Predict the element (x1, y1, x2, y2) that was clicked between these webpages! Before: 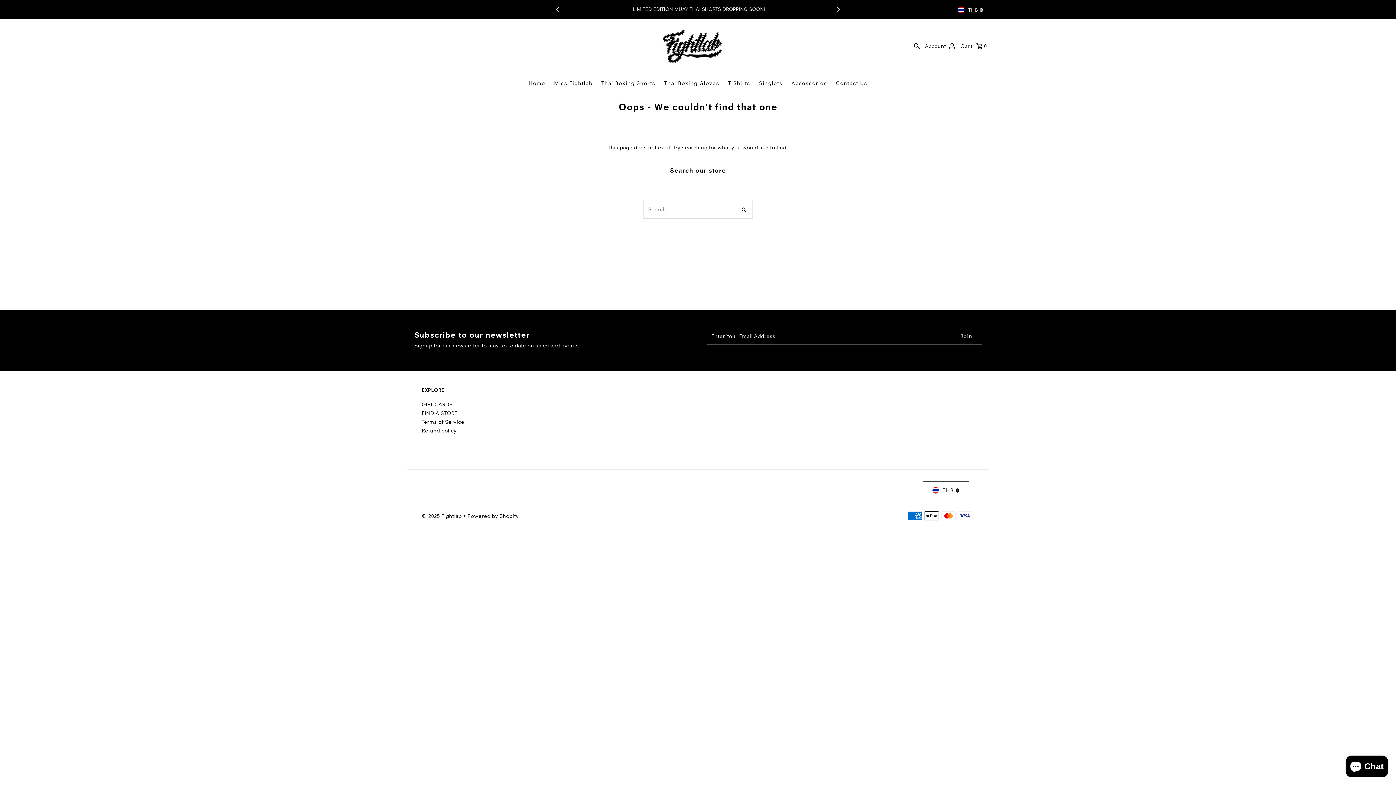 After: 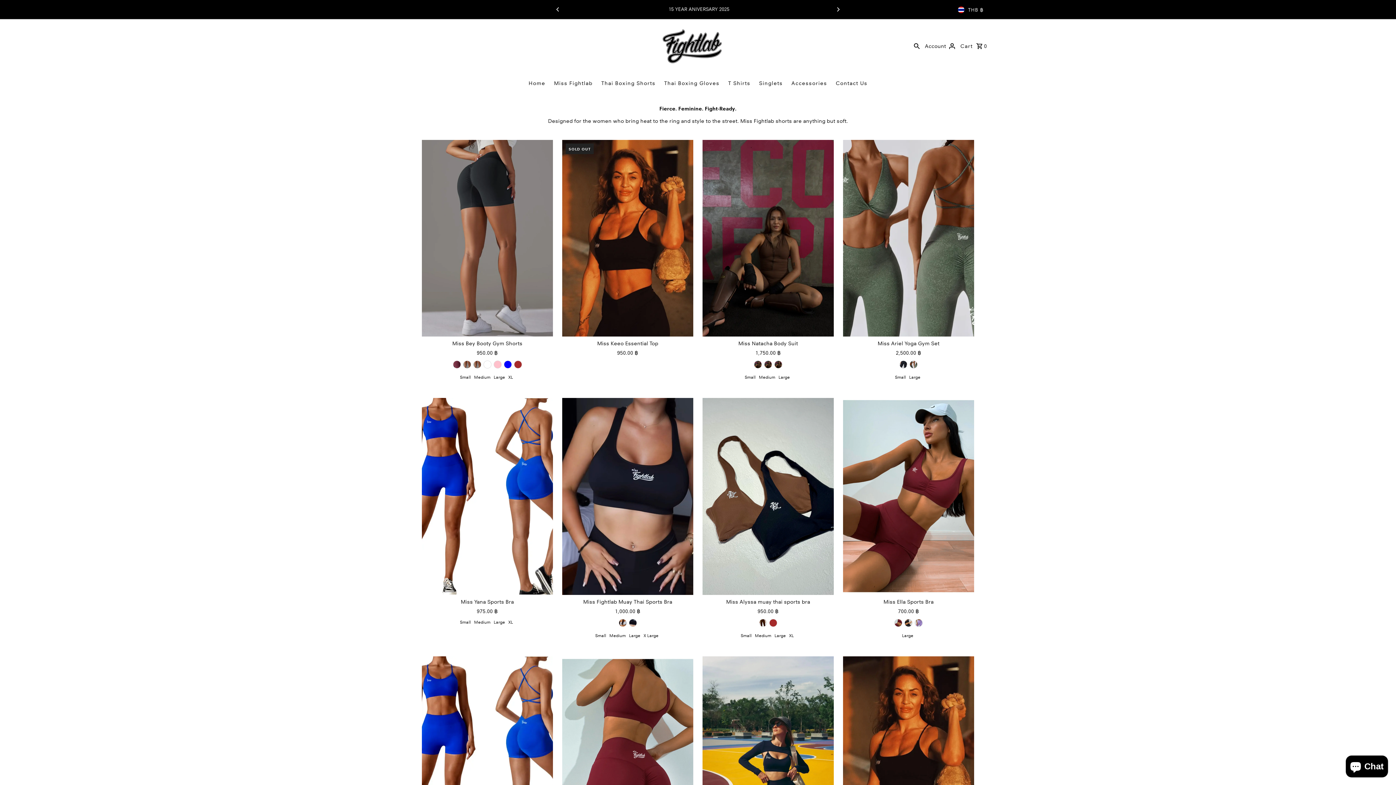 Action: label: Miss Fightlab bbox: (550, 72, 596, 94)